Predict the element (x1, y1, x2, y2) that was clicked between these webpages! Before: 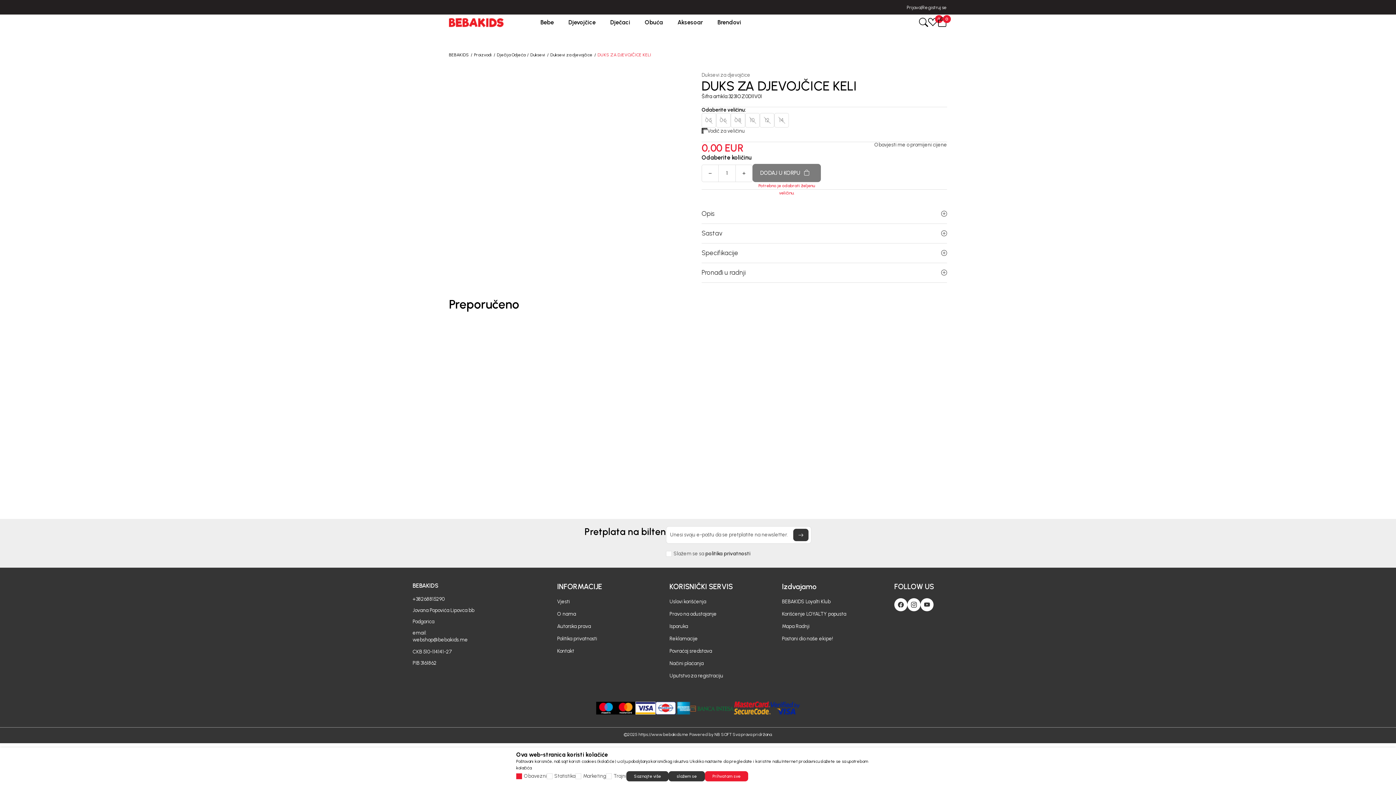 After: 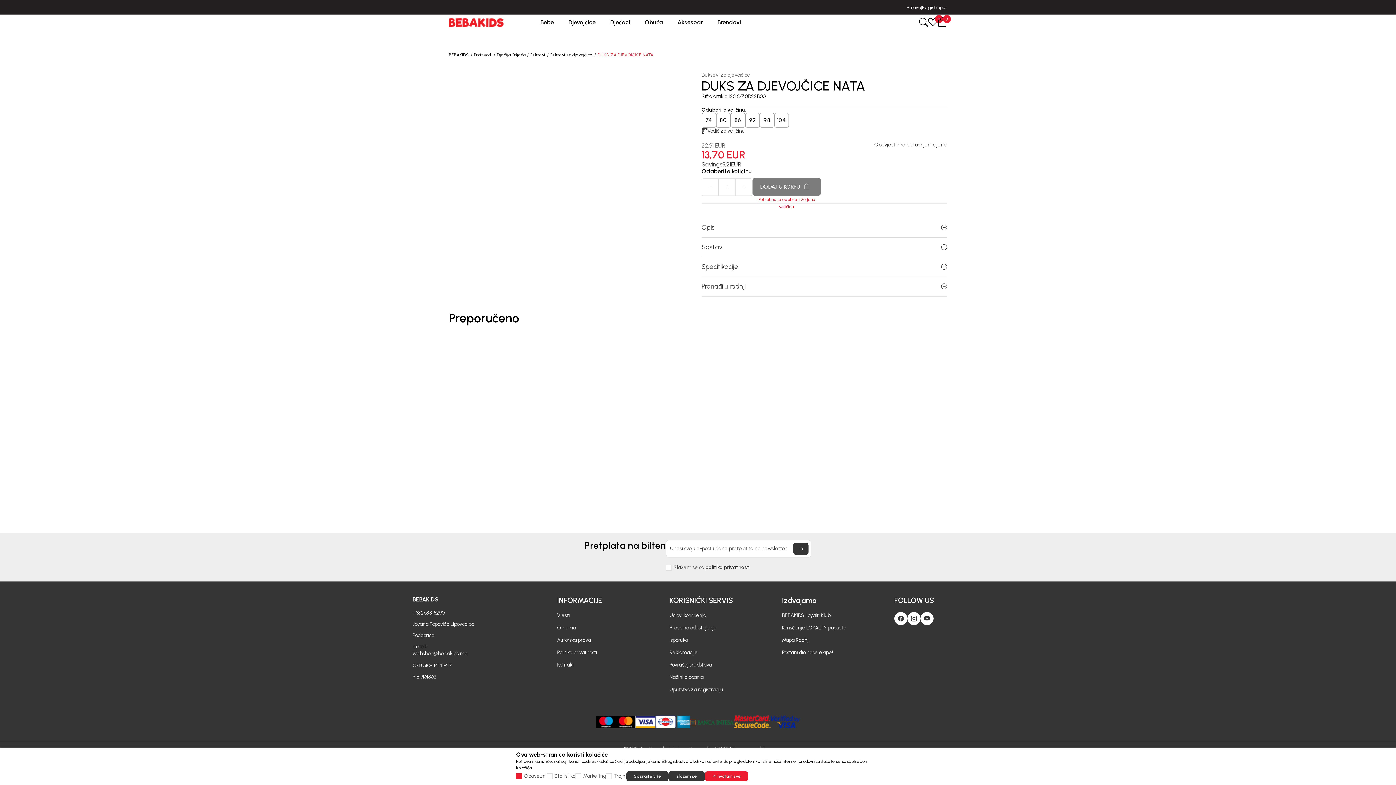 Action: bbox: (577, 323, 694, 478)